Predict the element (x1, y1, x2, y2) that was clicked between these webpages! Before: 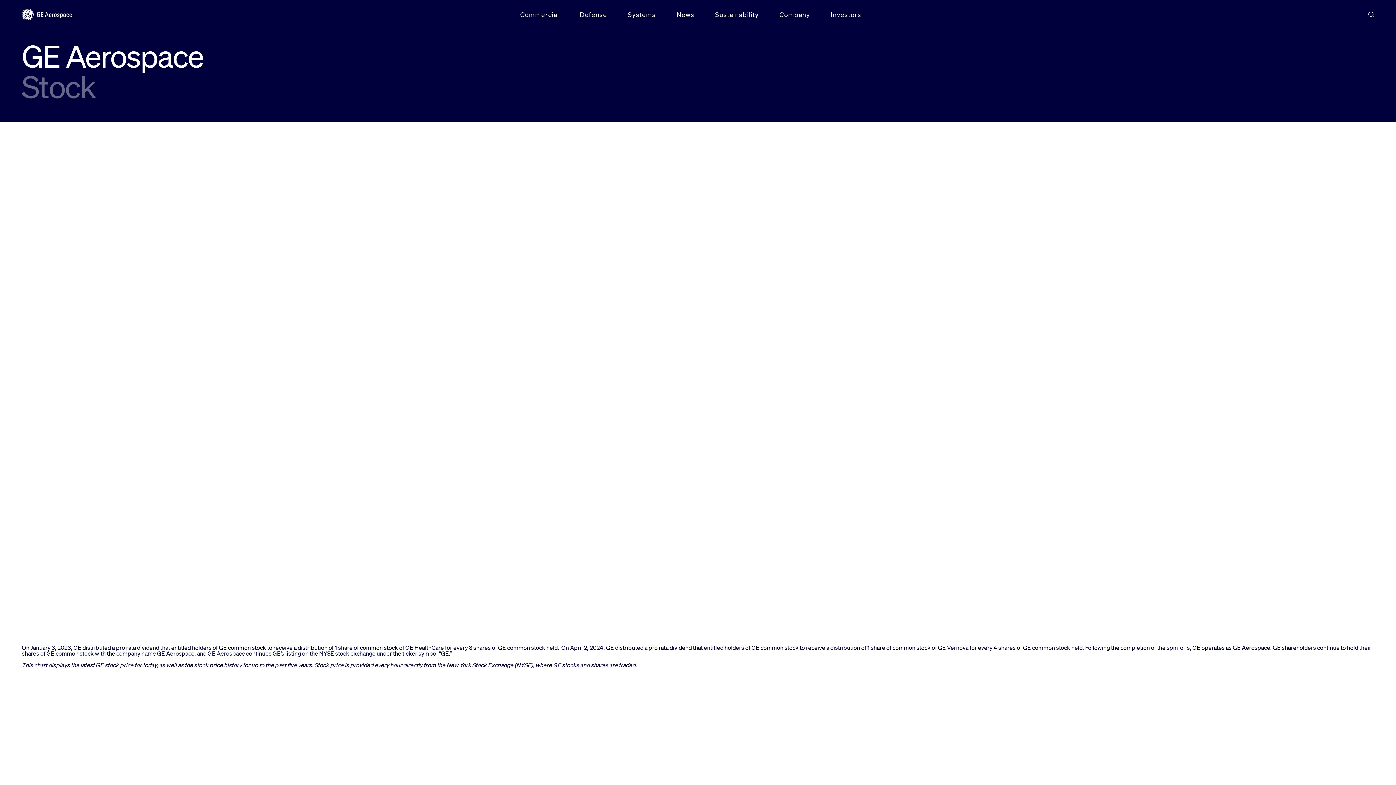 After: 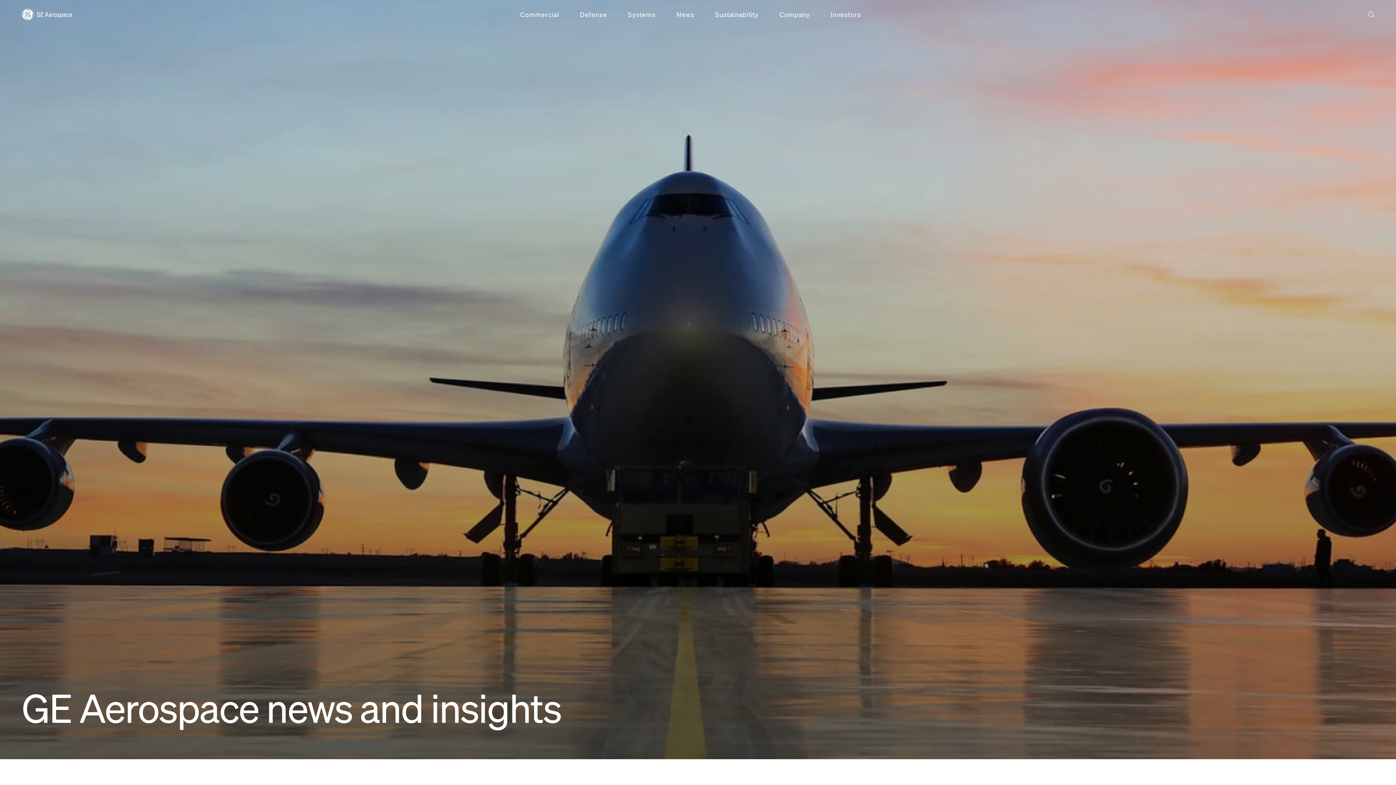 Action: label: News bbox: (666, 5, 704, 23)